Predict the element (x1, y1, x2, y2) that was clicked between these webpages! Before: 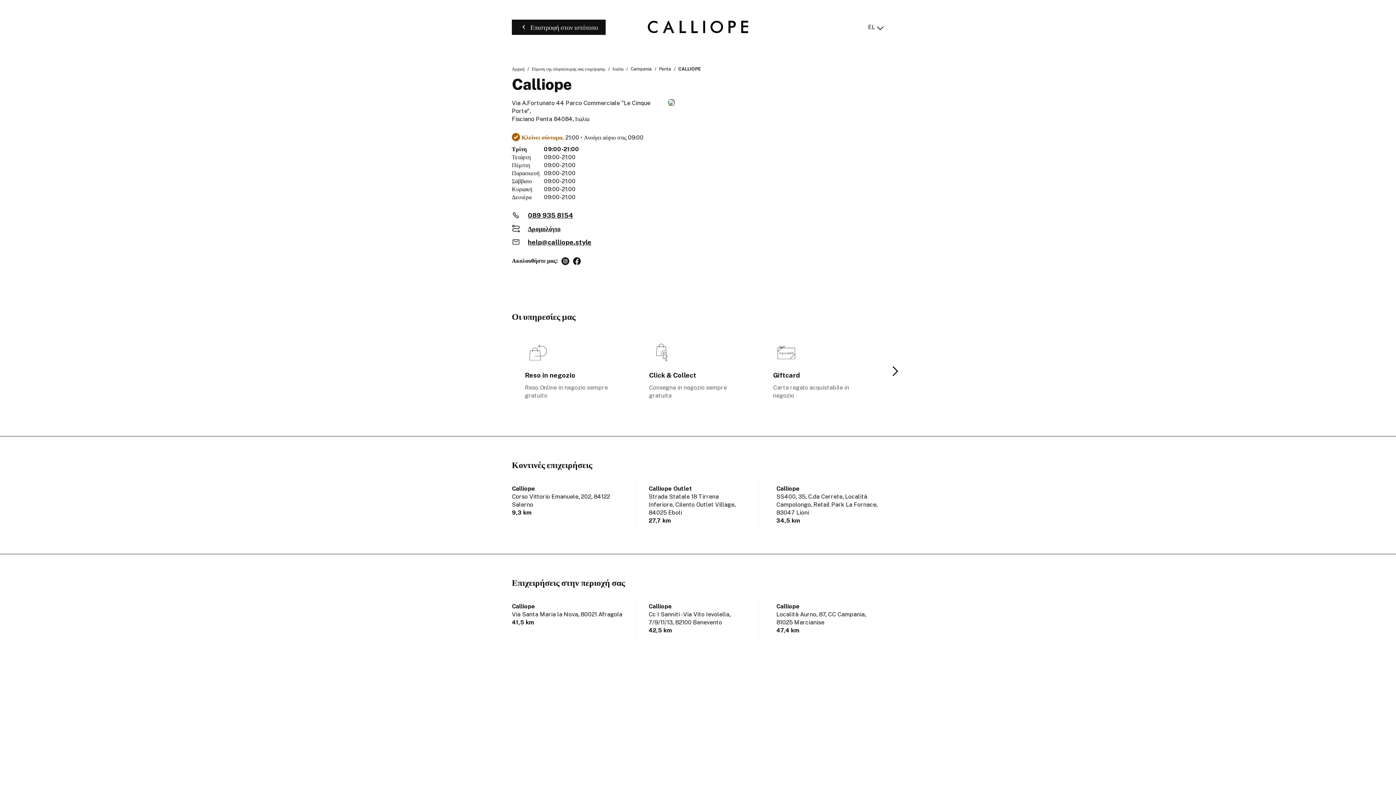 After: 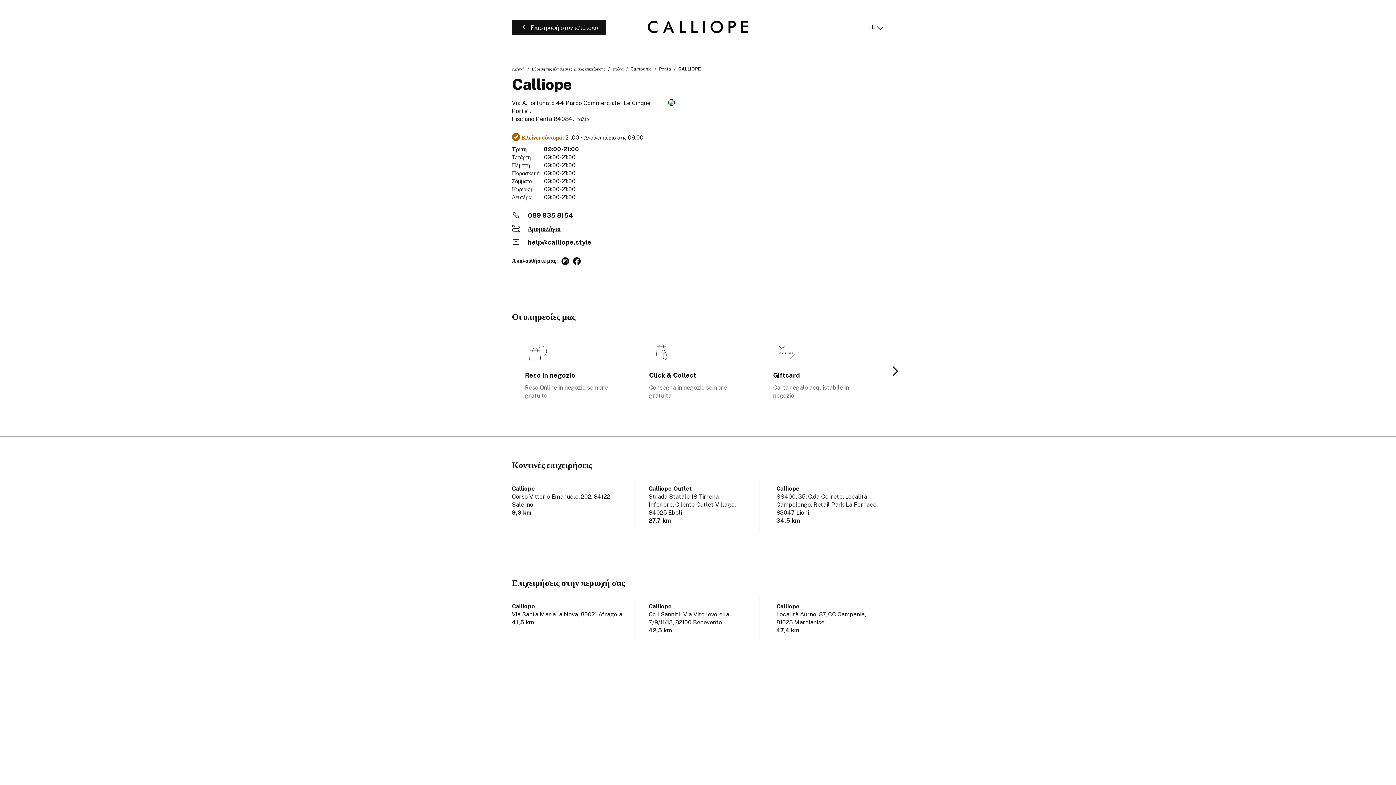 Action: bbox: (528, 211, 573, 219) label: 089 935 8154